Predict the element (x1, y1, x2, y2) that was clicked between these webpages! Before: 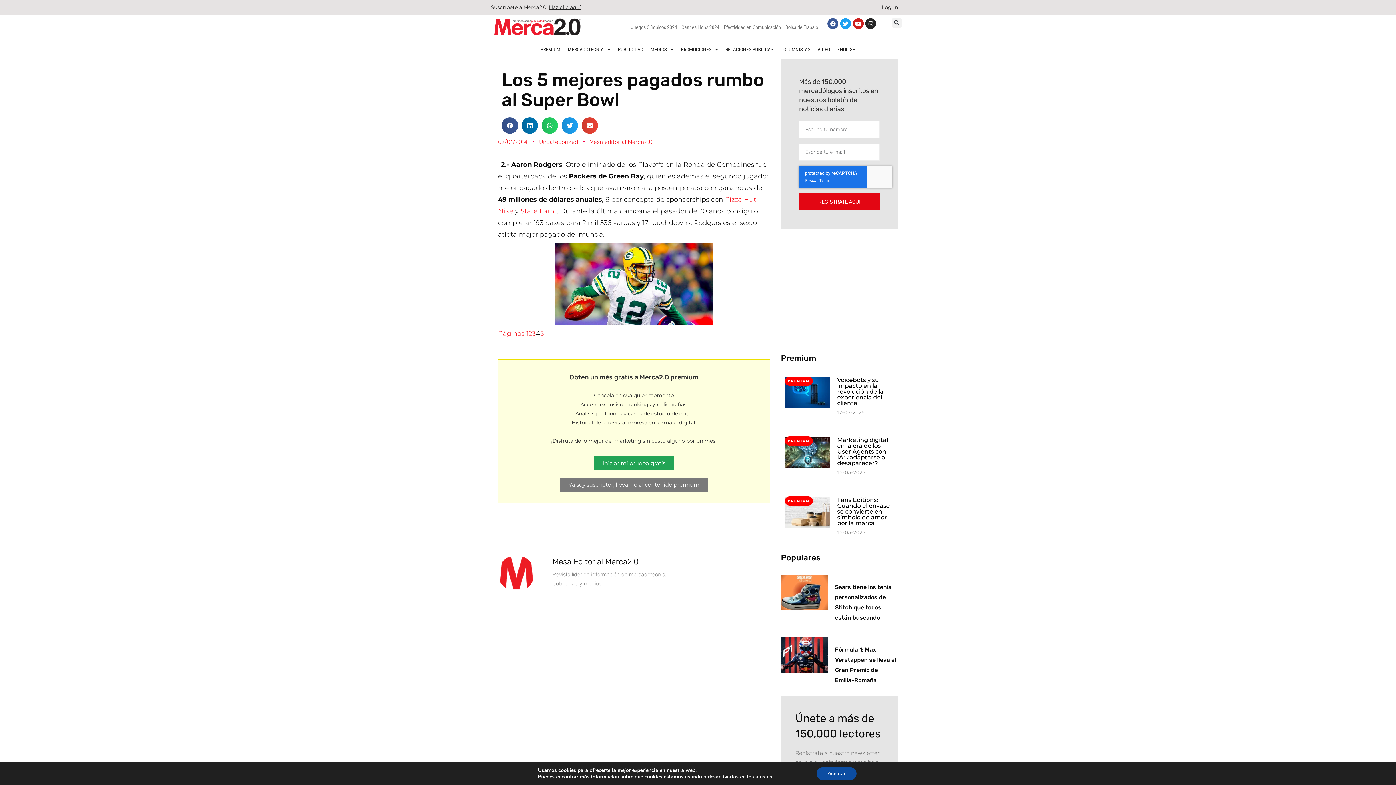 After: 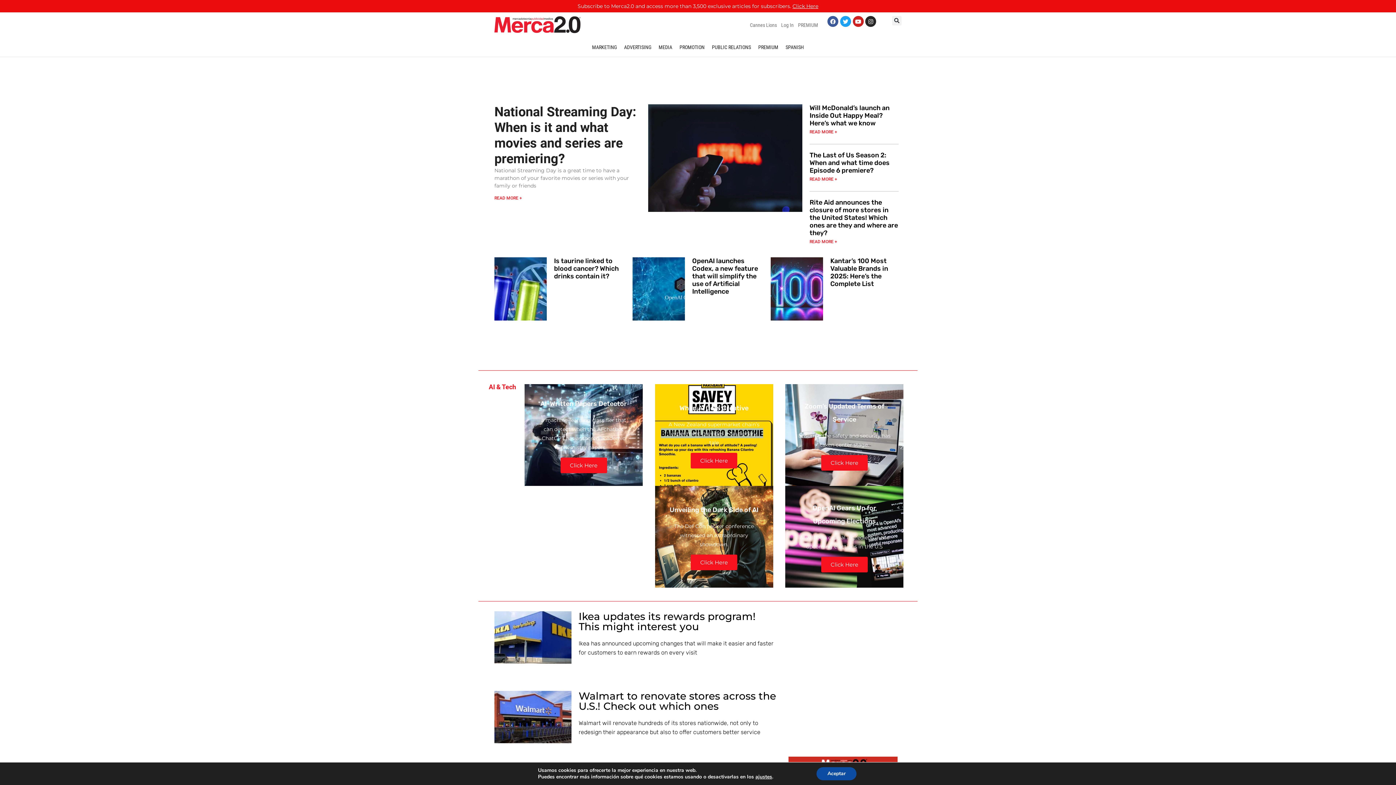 Action: bbox: (833, 43, 859, 55) label: ENGLISH